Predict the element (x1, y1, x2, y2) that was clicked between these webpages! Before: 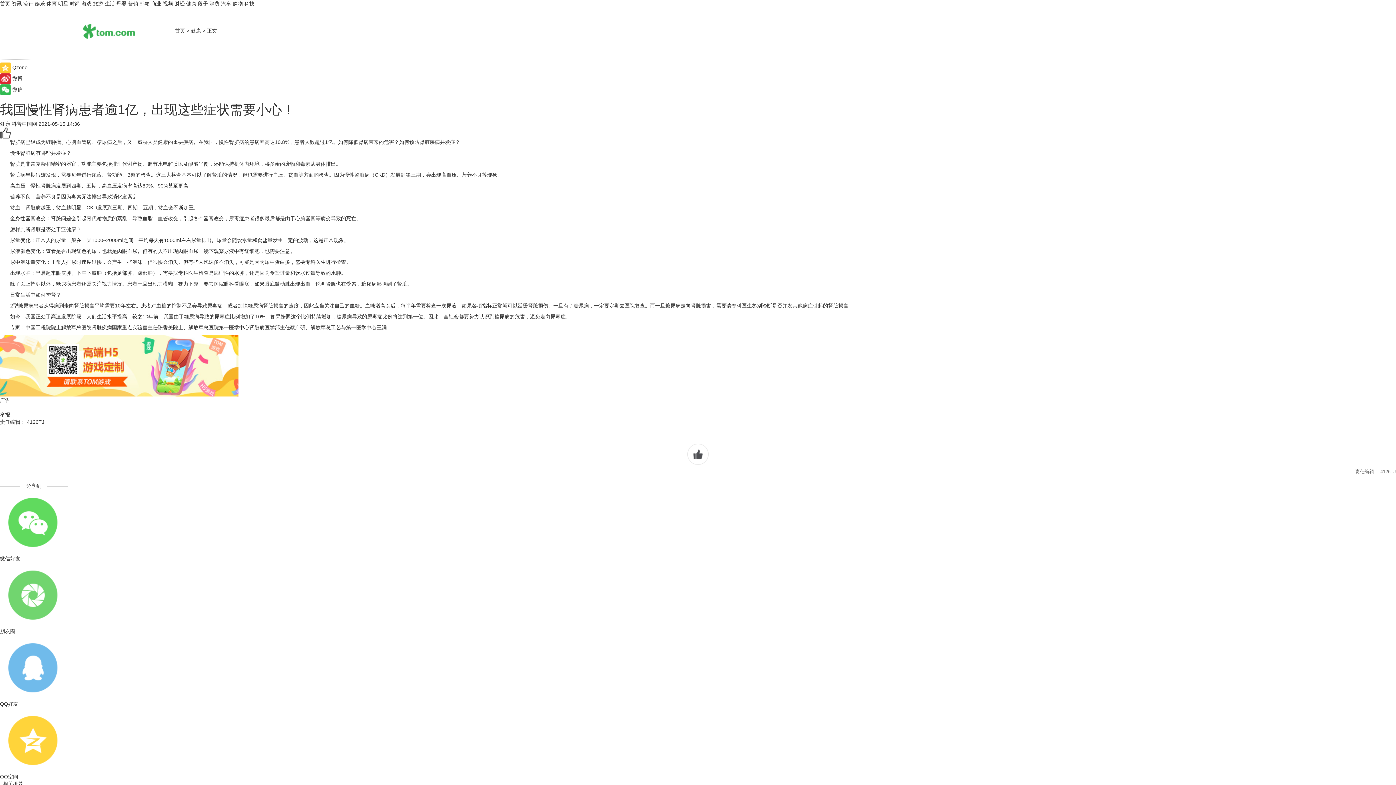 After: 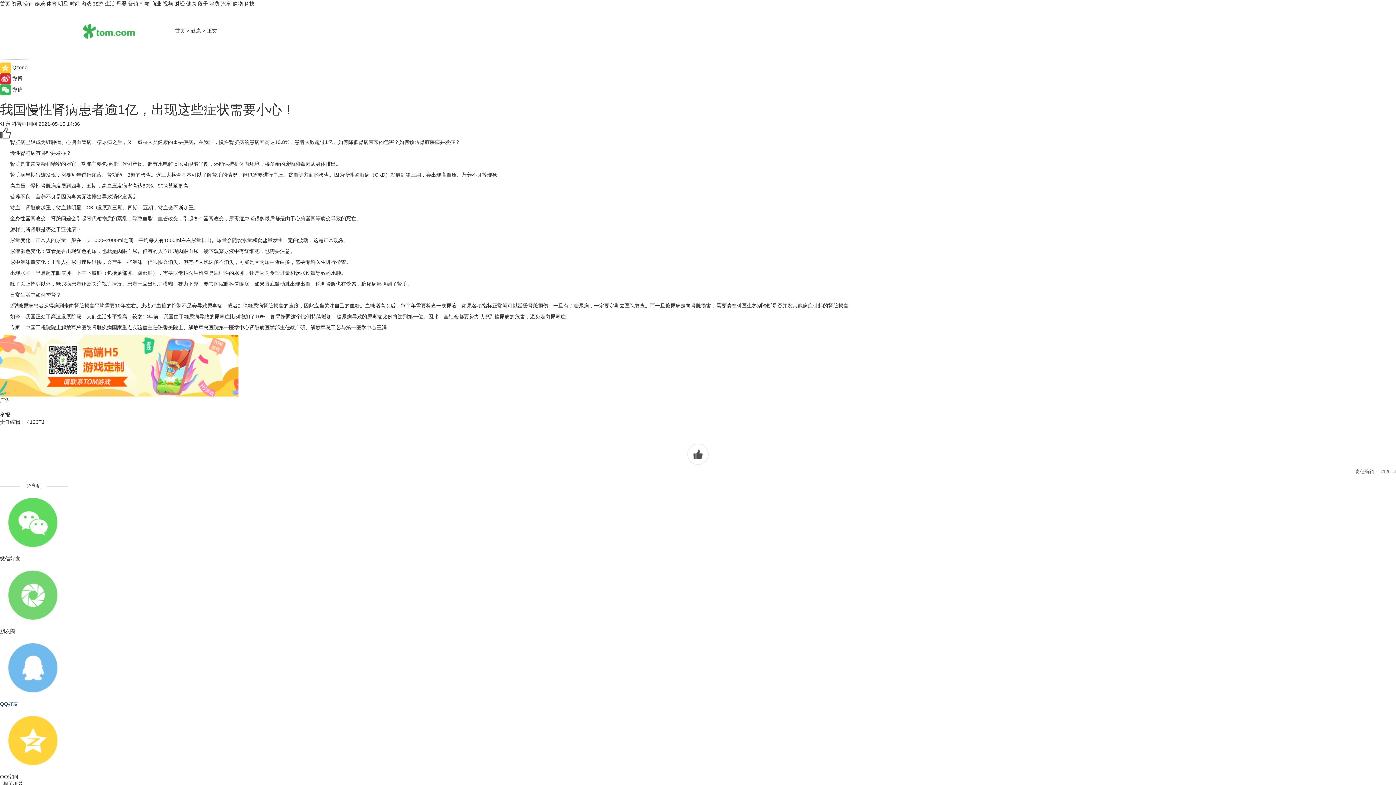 Action: bbox: (0, 635, 1396, 708) label: QQ好友